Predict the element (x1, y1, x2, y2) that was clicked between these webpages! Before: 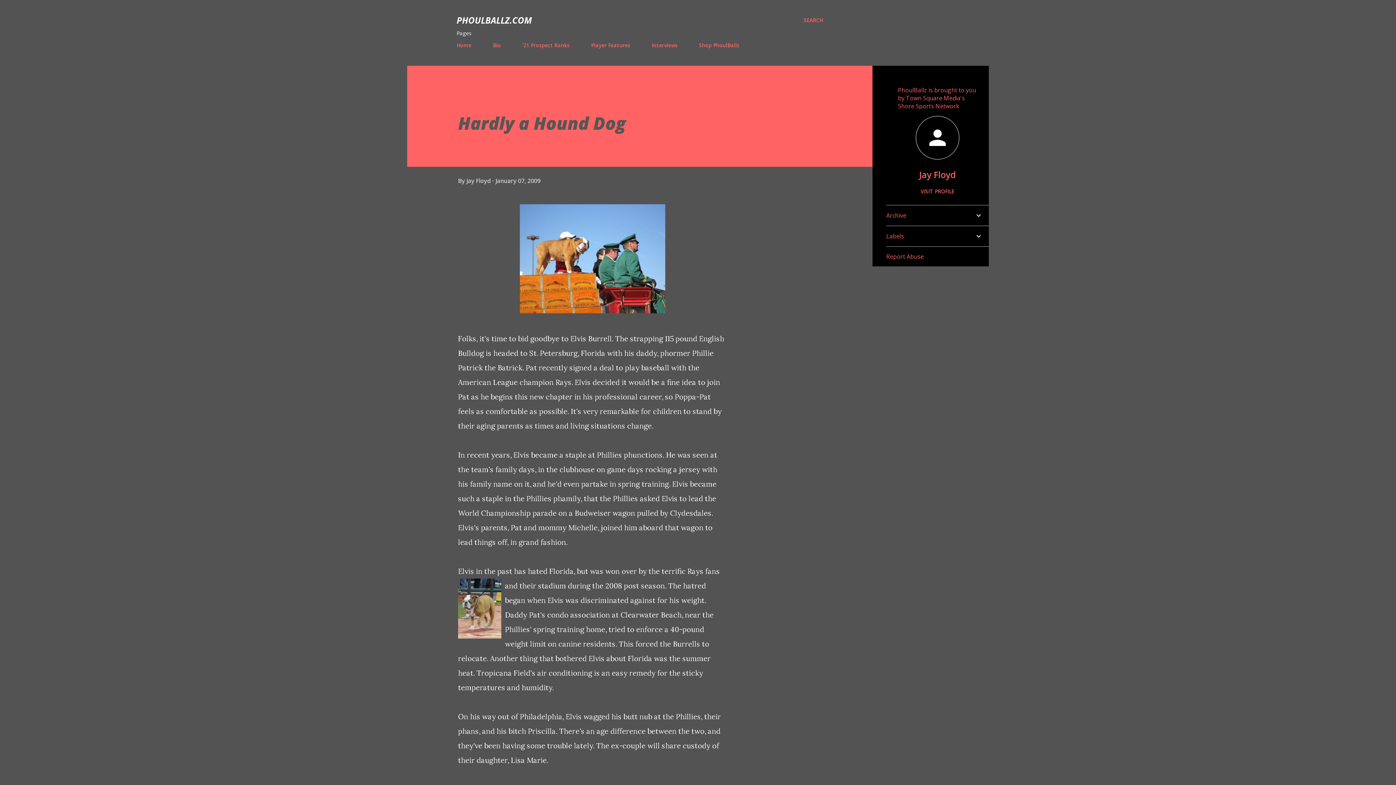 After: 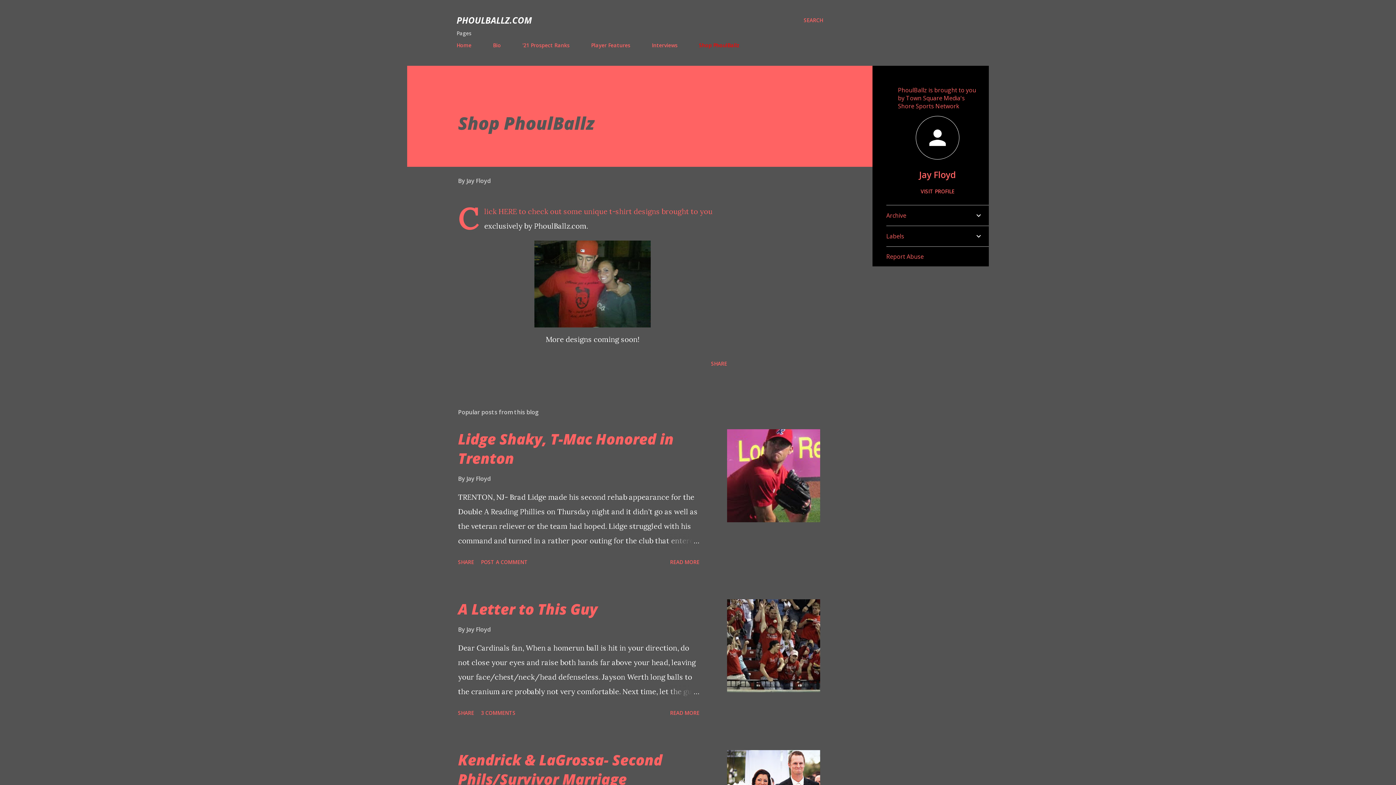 Action: label: Shop PhoulBallz bbox: (694, 37, 744, 53)